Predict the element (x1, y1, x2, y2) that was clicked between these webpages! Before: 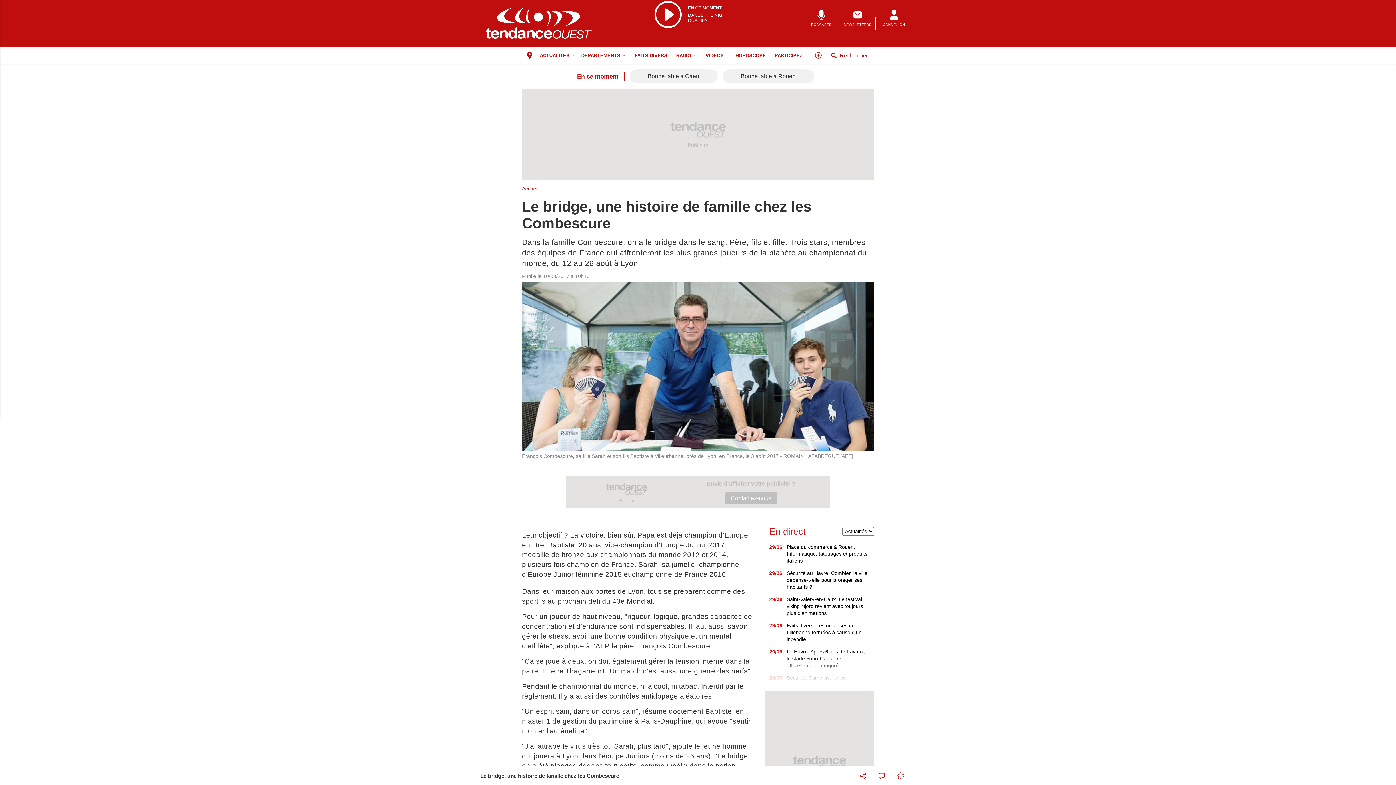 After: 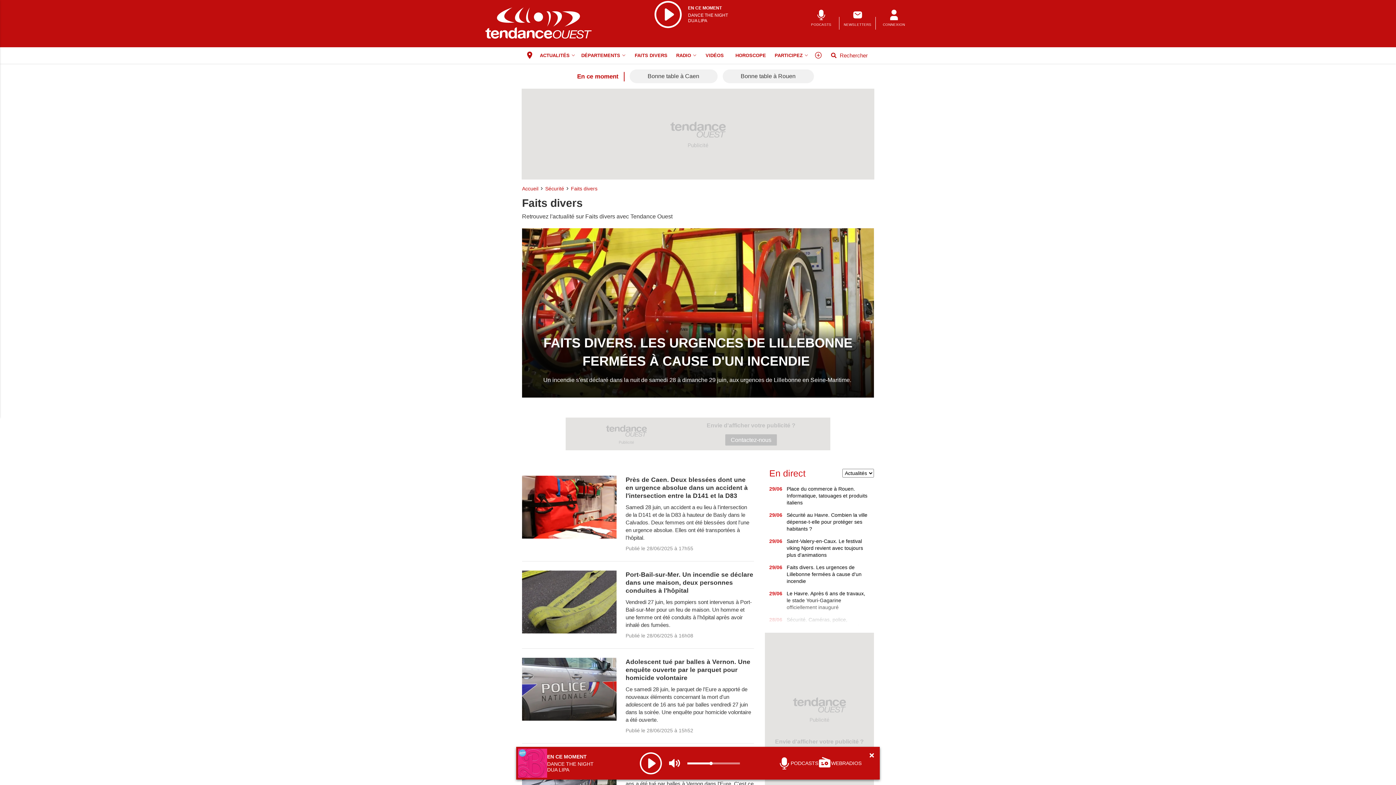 Action: bbox: (629, 47, 673, 63) label: FAITS DIVERS